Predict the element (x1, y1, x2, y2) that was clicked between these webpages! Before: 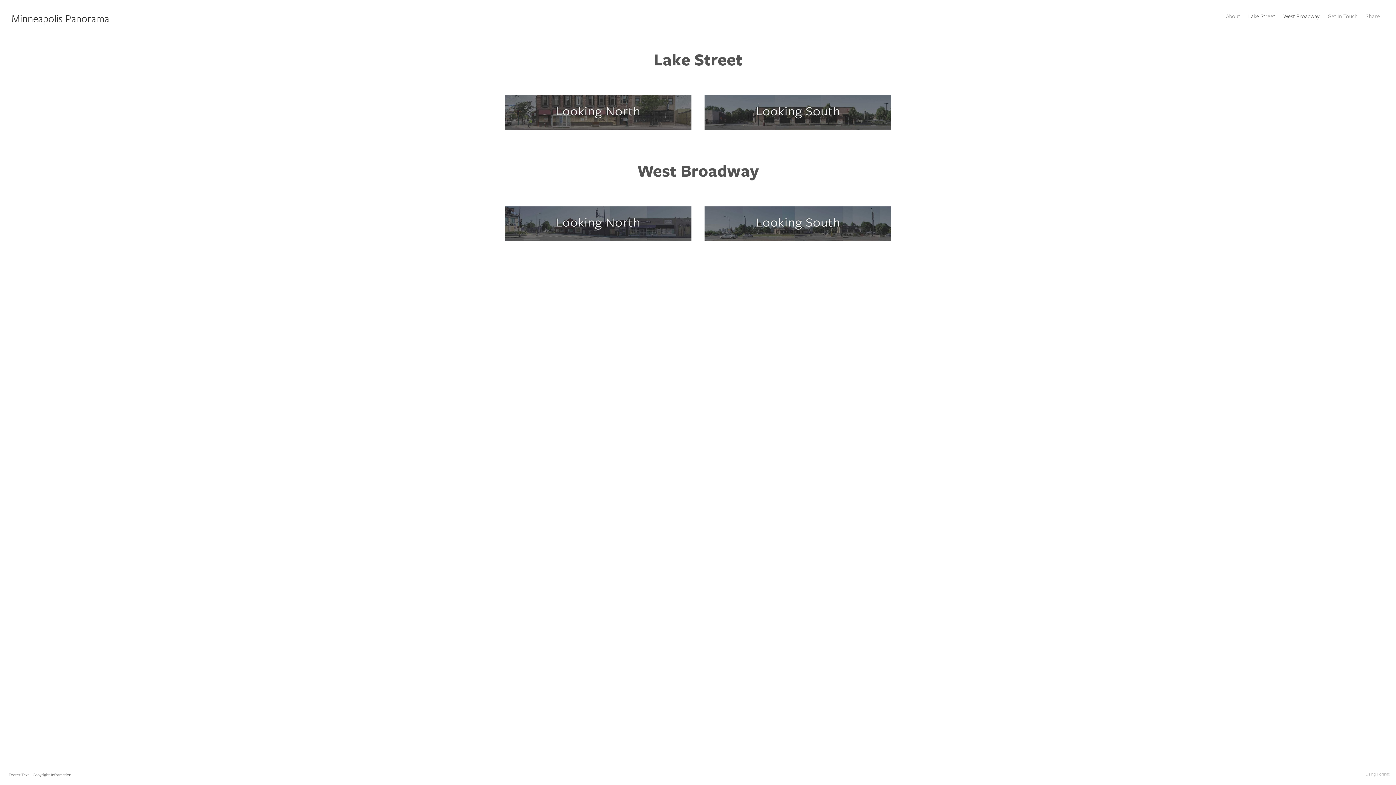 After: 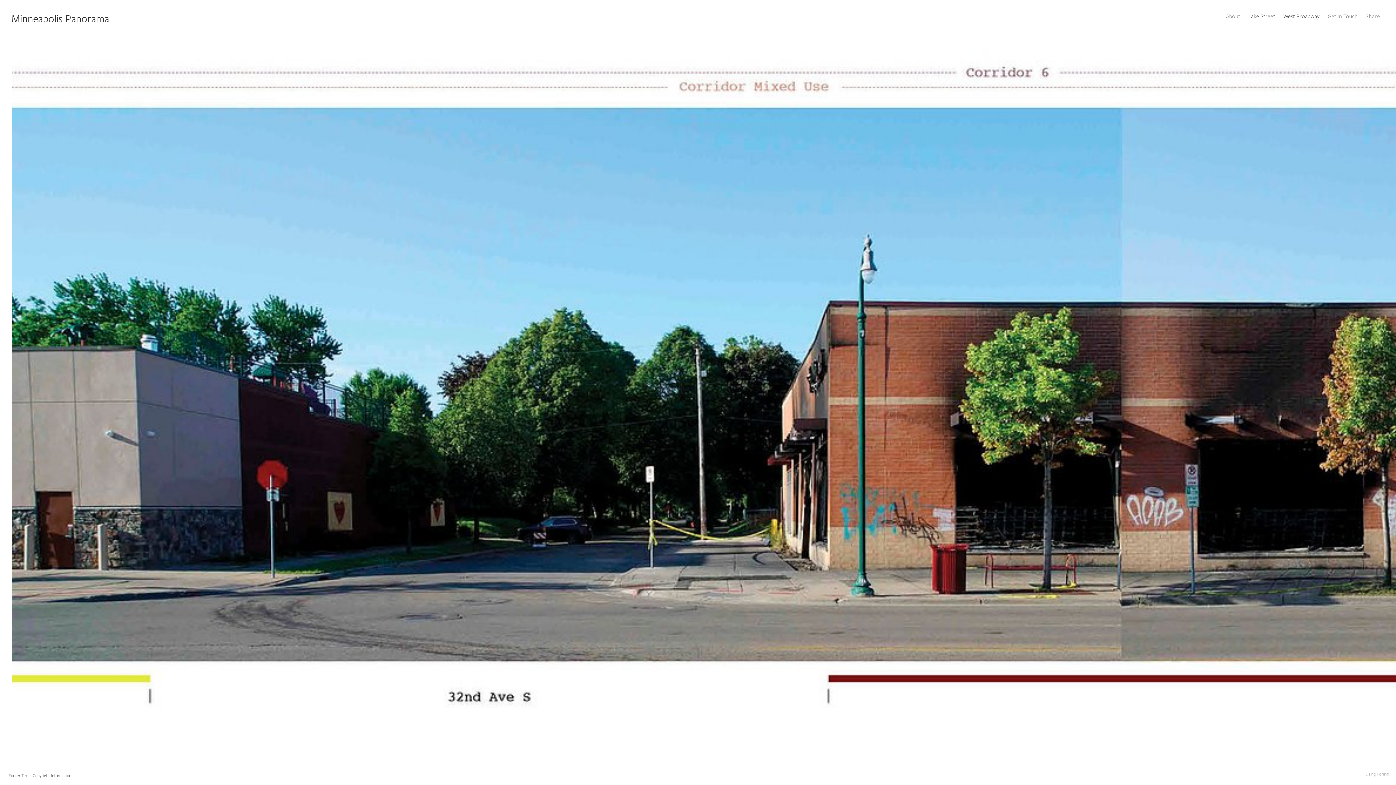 Action: bbox: (704, 95, 891, 129)